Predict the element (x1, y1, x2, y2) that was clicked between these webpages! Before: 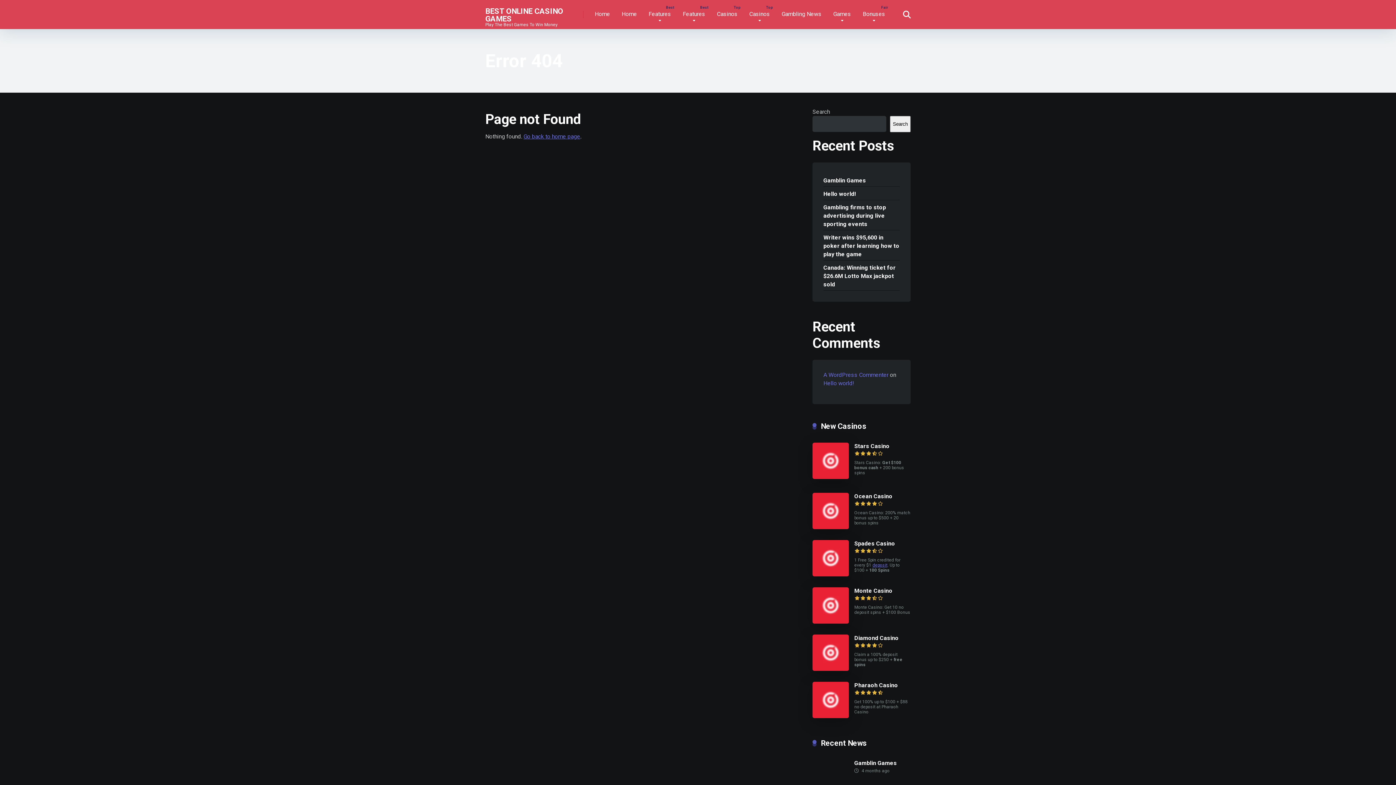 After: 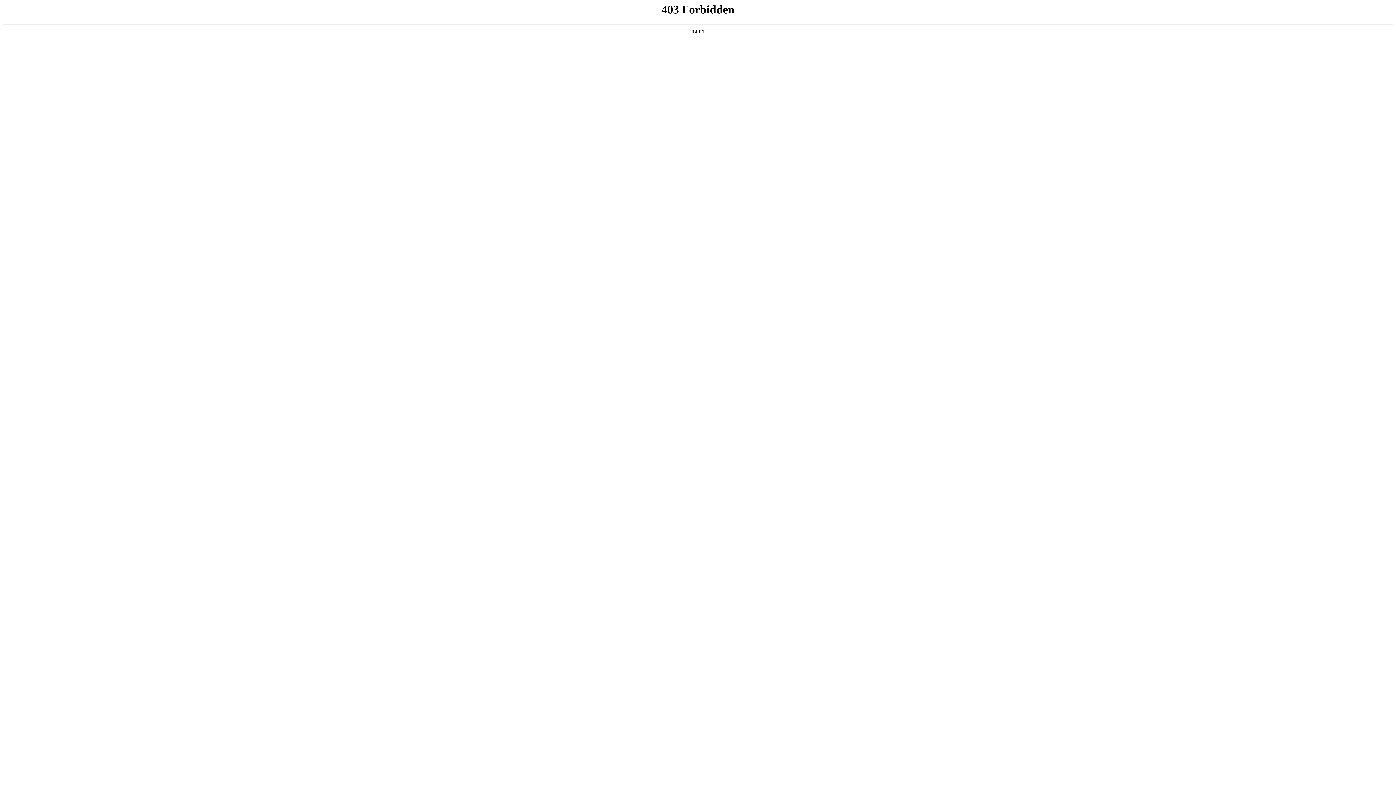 Action: label: A WordPress Commenter bbox: (823, 371, 888, 378)